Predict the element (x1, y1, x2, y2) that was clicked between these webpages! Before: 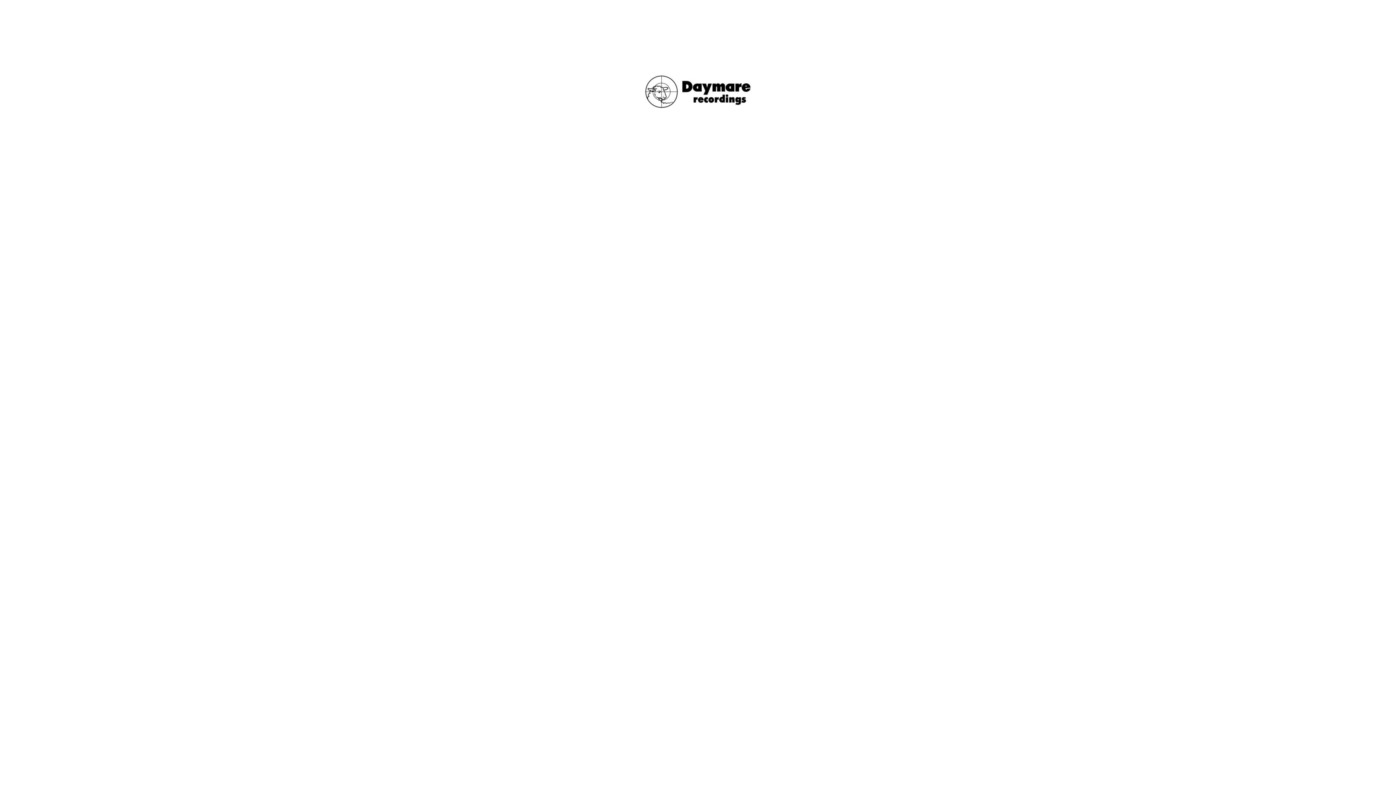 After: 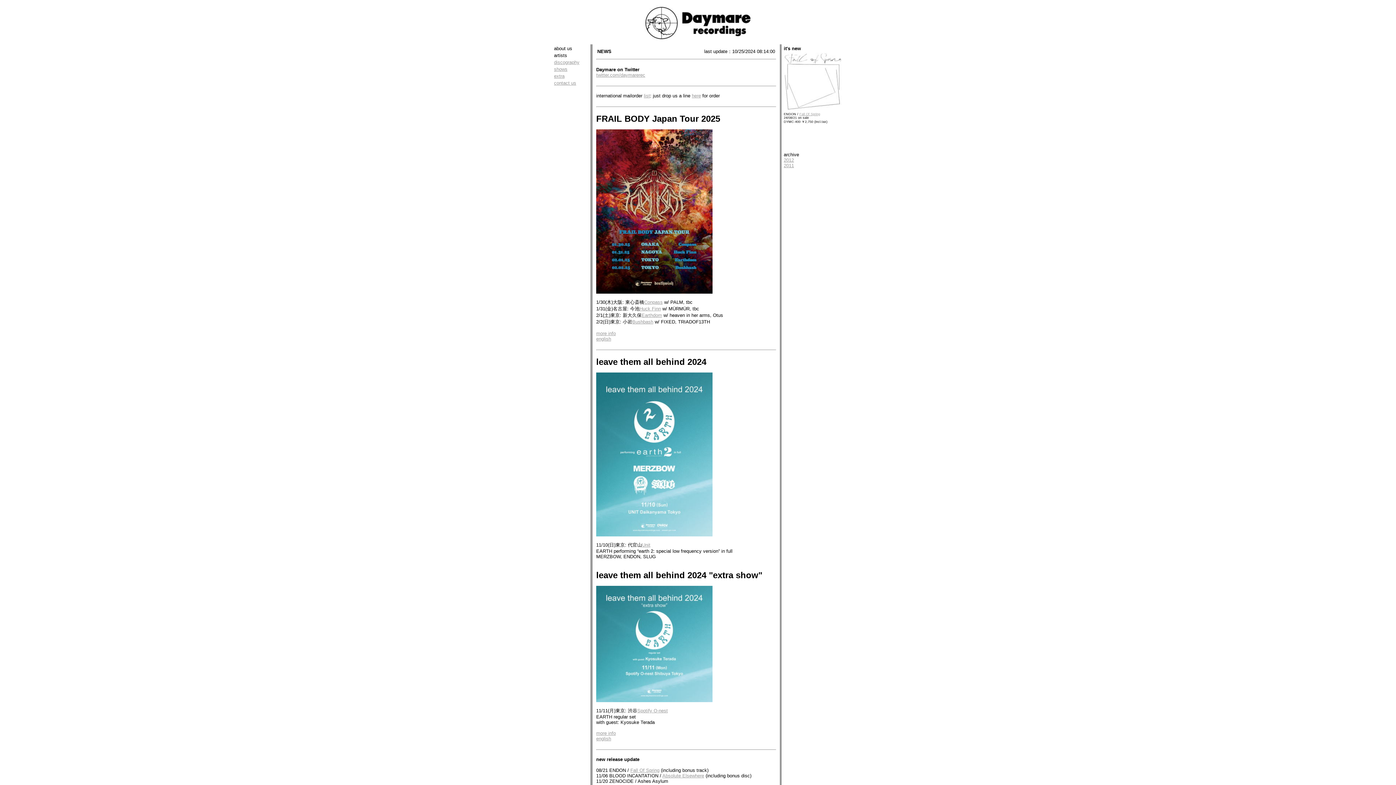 Action: bbox: (644, 104, 752, 110)